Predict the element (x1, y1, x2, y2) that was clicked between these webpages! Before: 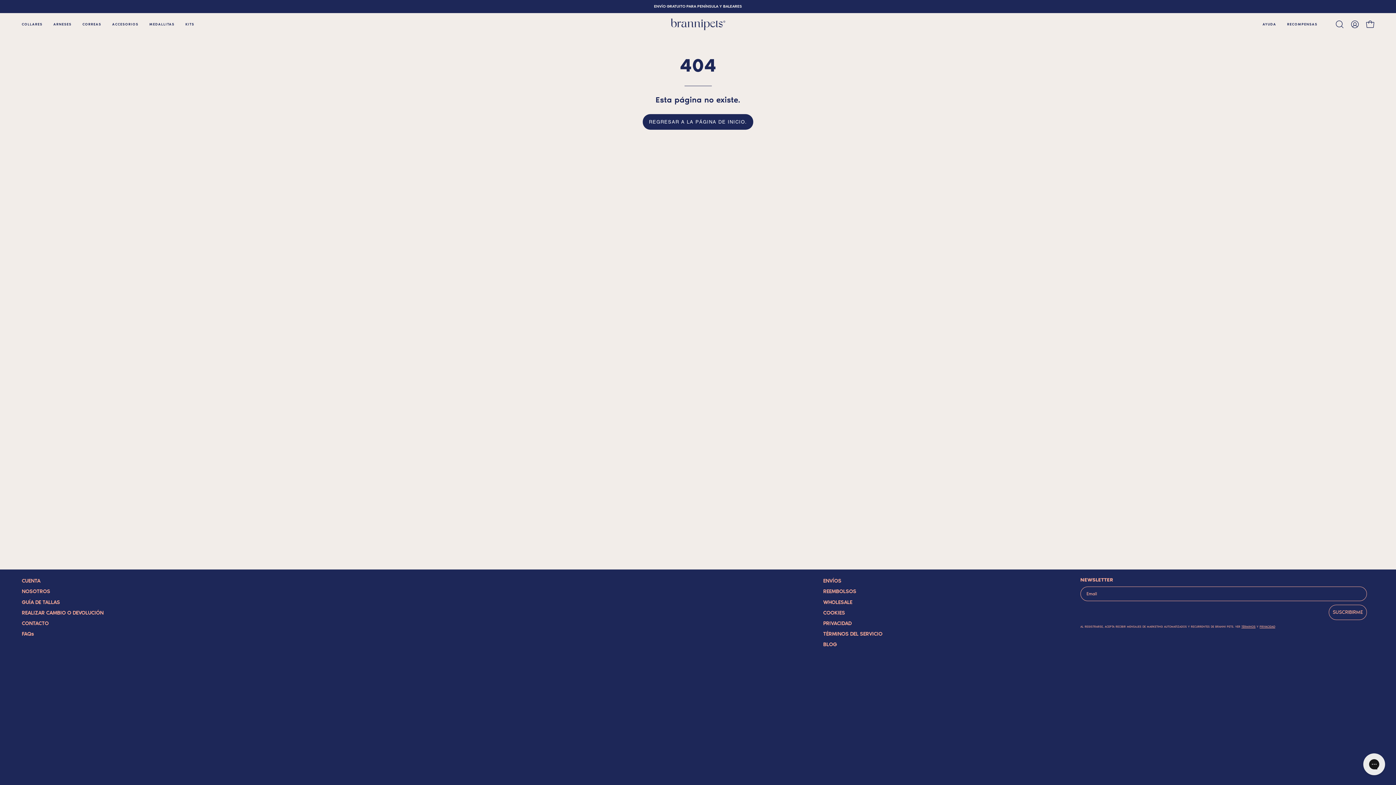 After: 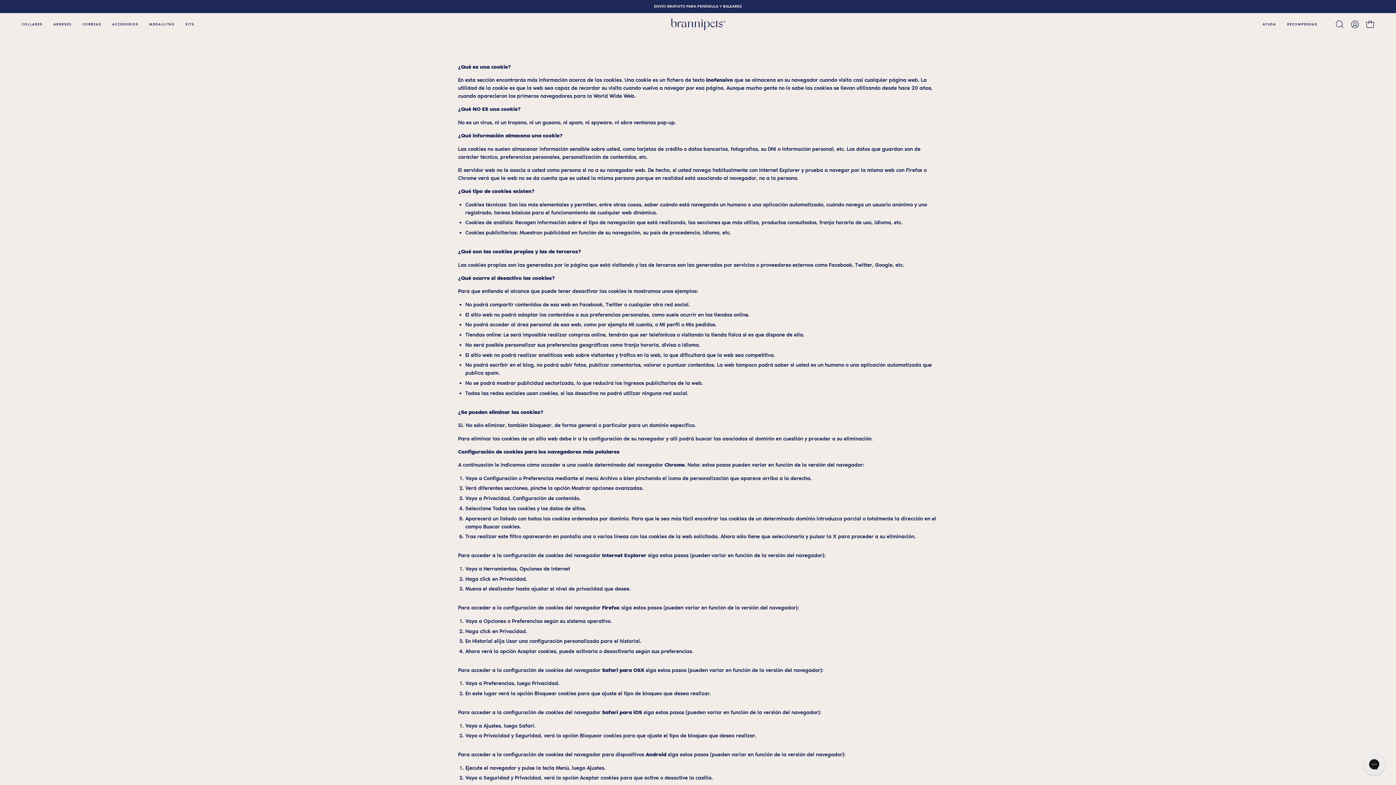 Action: label: COOKIES bbox: (823, 609, 845, 616)